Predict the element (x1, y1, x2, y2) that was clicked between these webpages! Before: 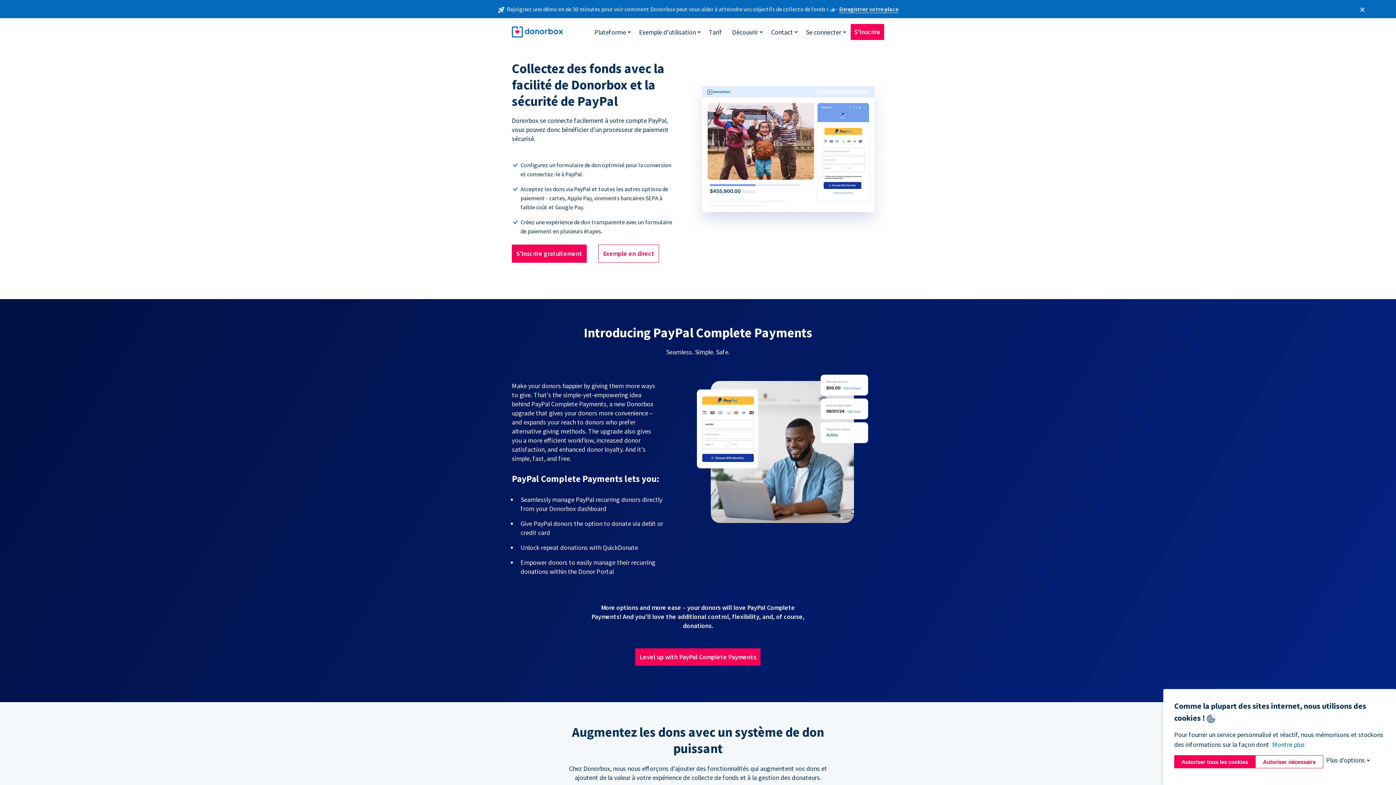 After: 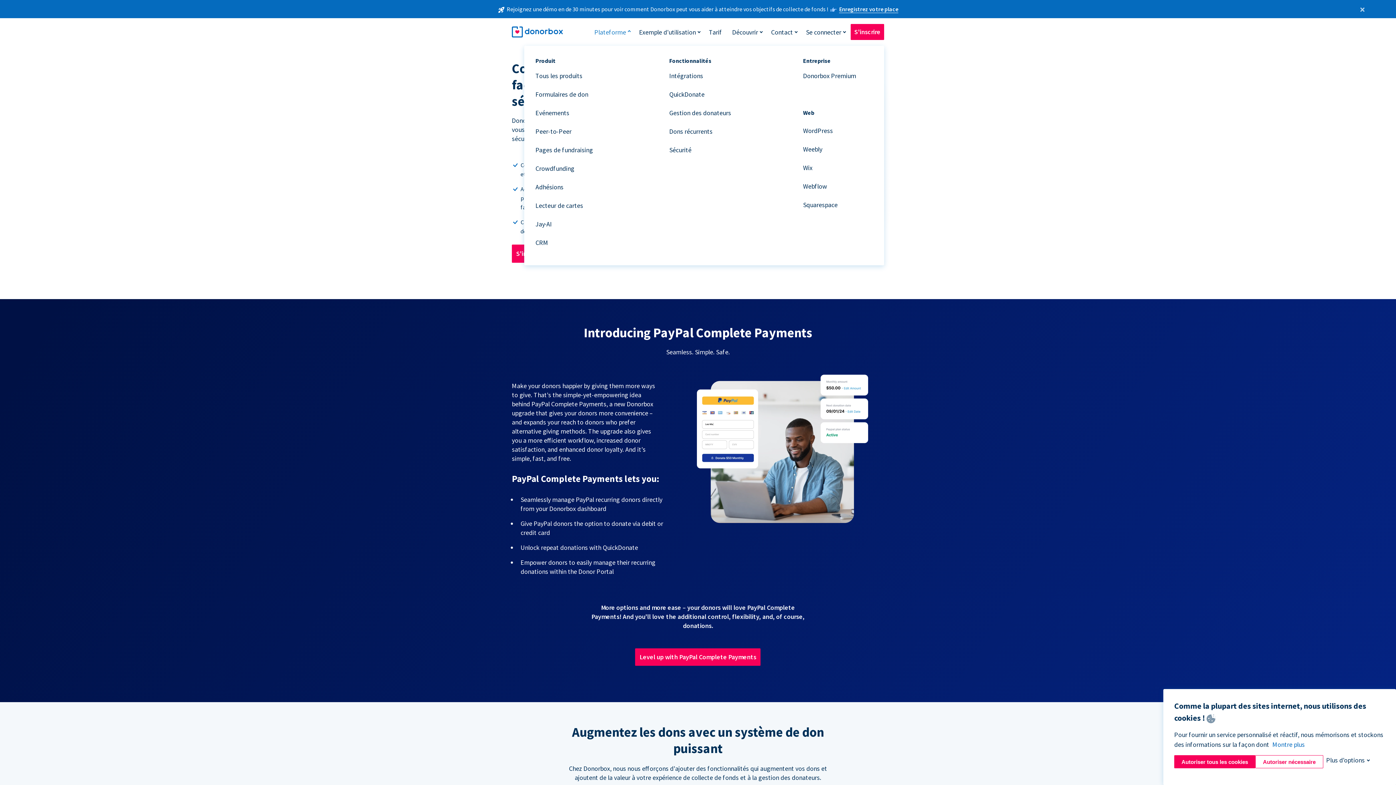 Action: label: Plateforme bbox: (590, 24, 629, 39)